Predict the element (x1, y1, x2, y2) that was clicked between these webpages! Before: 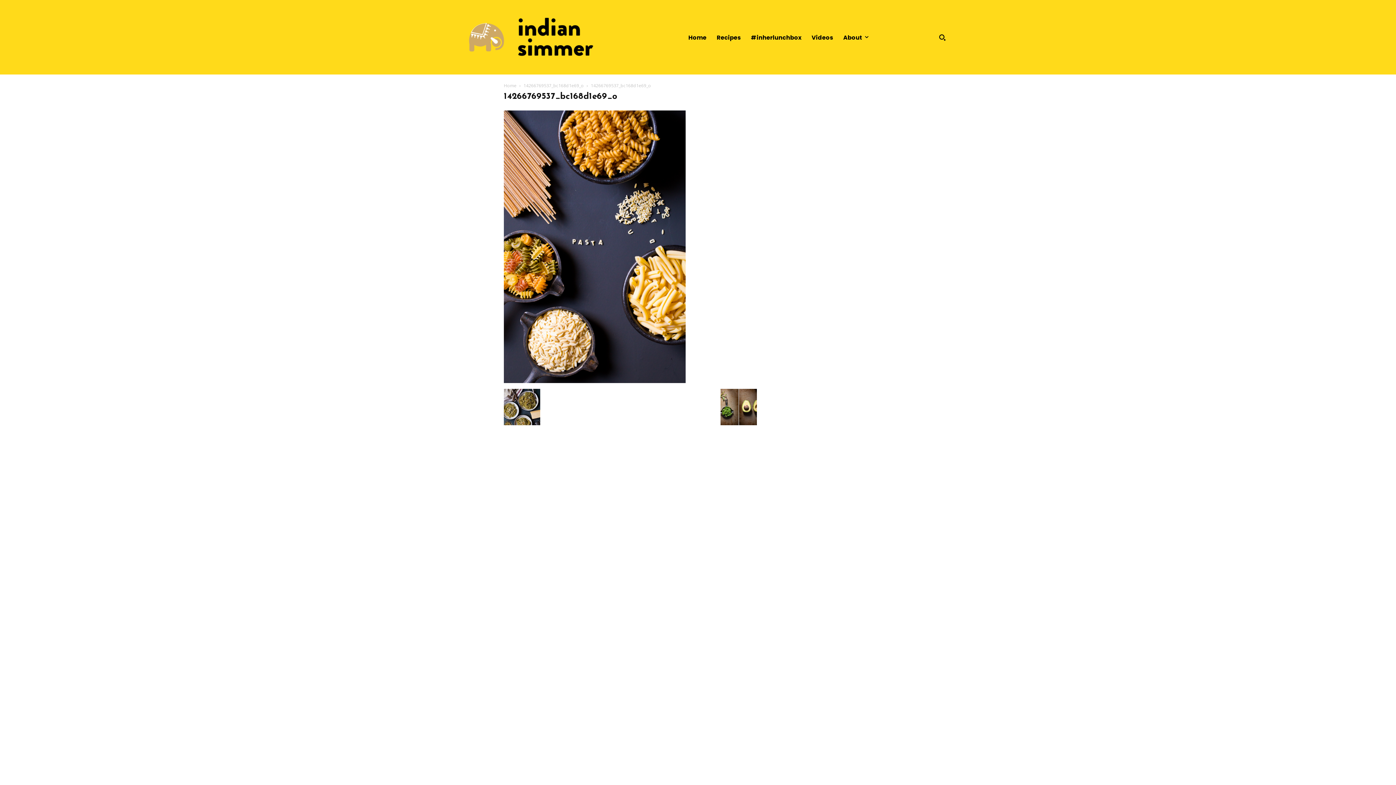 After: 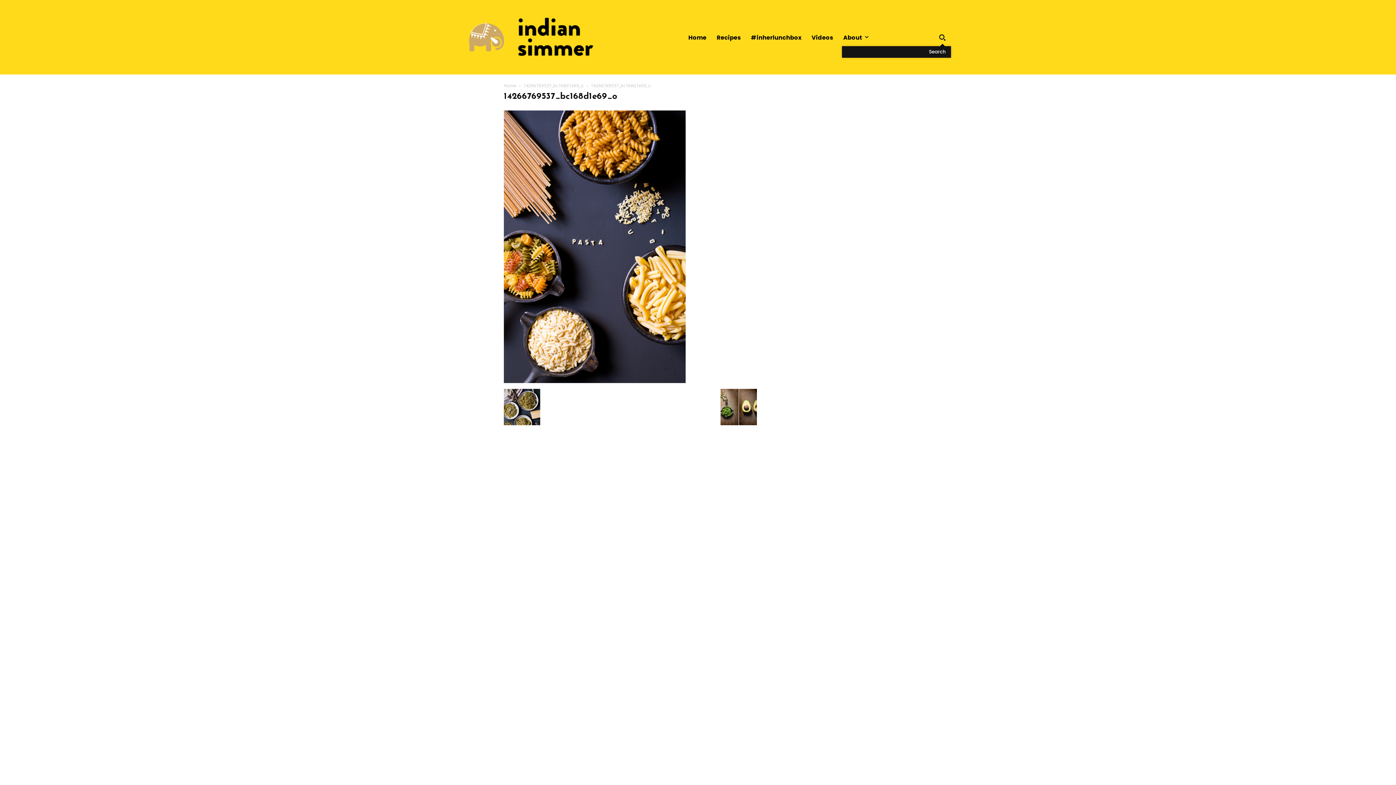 Action: label: Search bbox: (933, 28, 951, 46)